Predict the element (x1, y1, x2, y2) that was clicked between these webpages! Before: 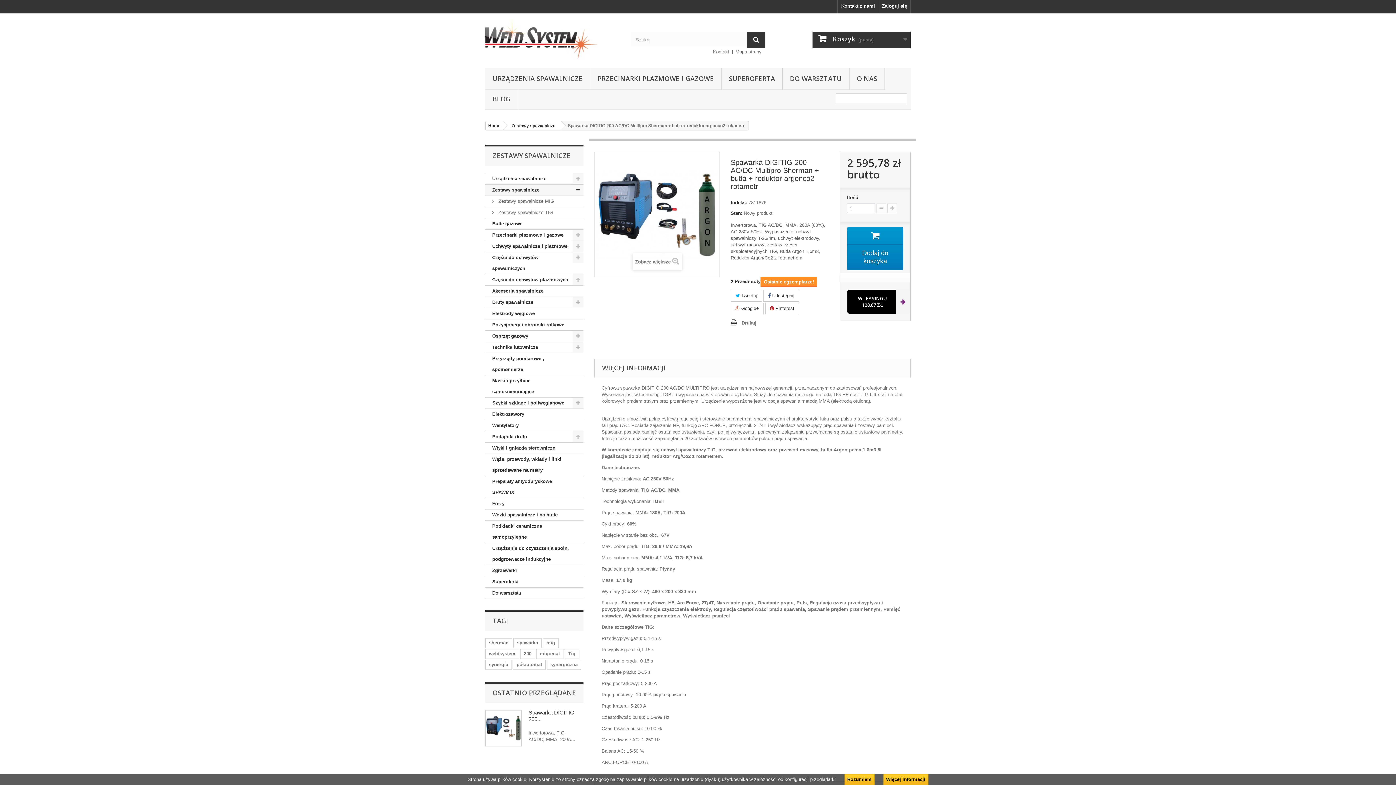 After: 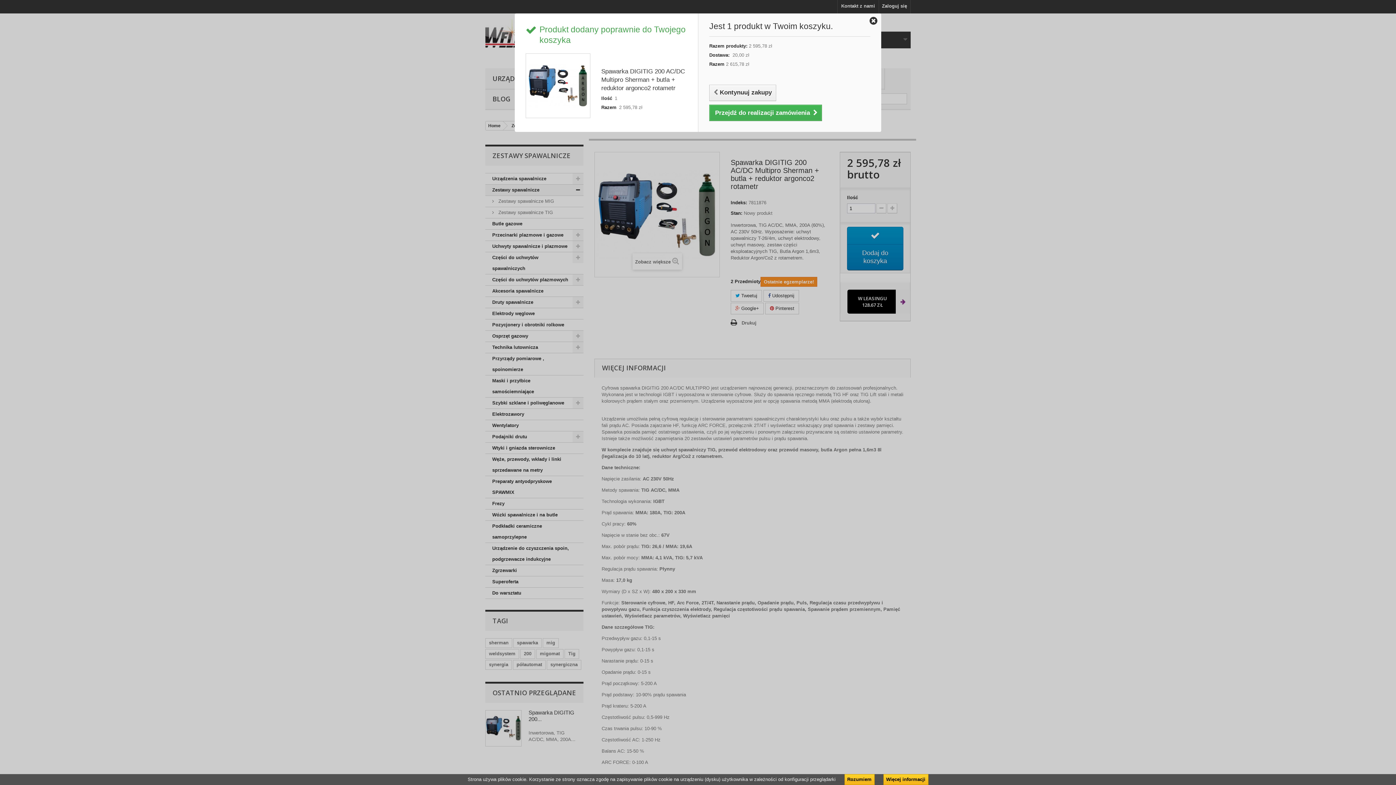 Action: bbox: (847, 226, 903, 270) label: Dodaj do koszyka